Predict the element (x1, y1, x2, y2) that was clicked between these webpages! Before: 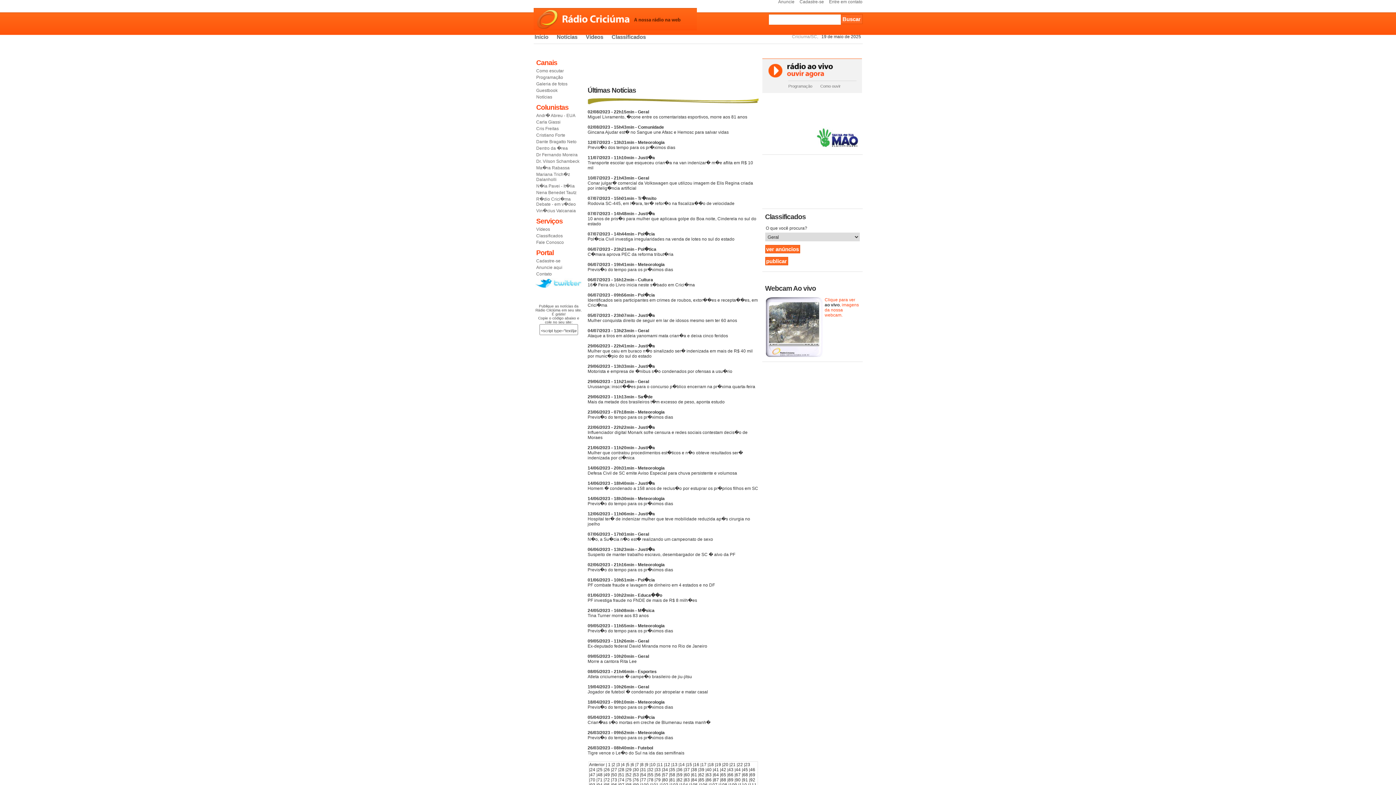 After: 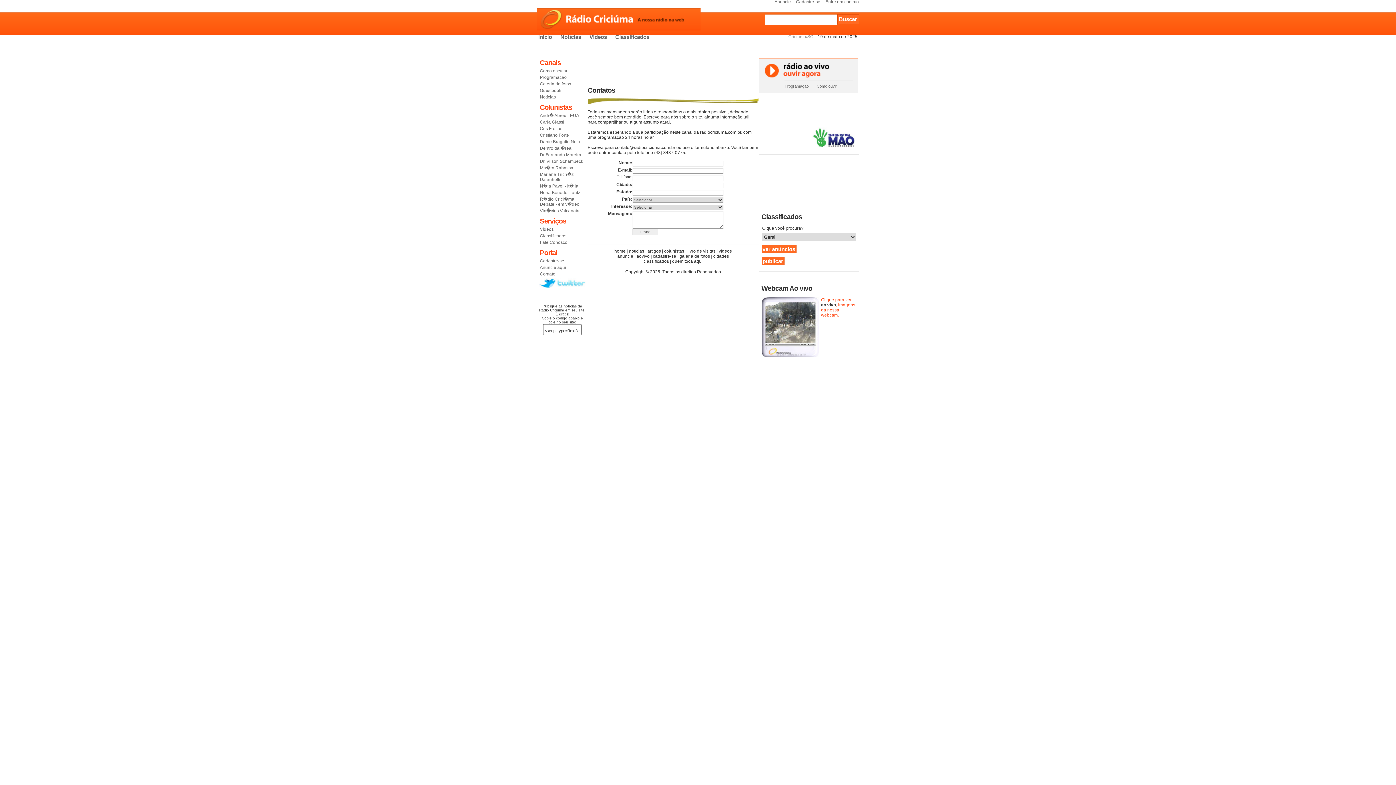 Action: label: Entre em contato bbox: (824, 0, 862, 4)